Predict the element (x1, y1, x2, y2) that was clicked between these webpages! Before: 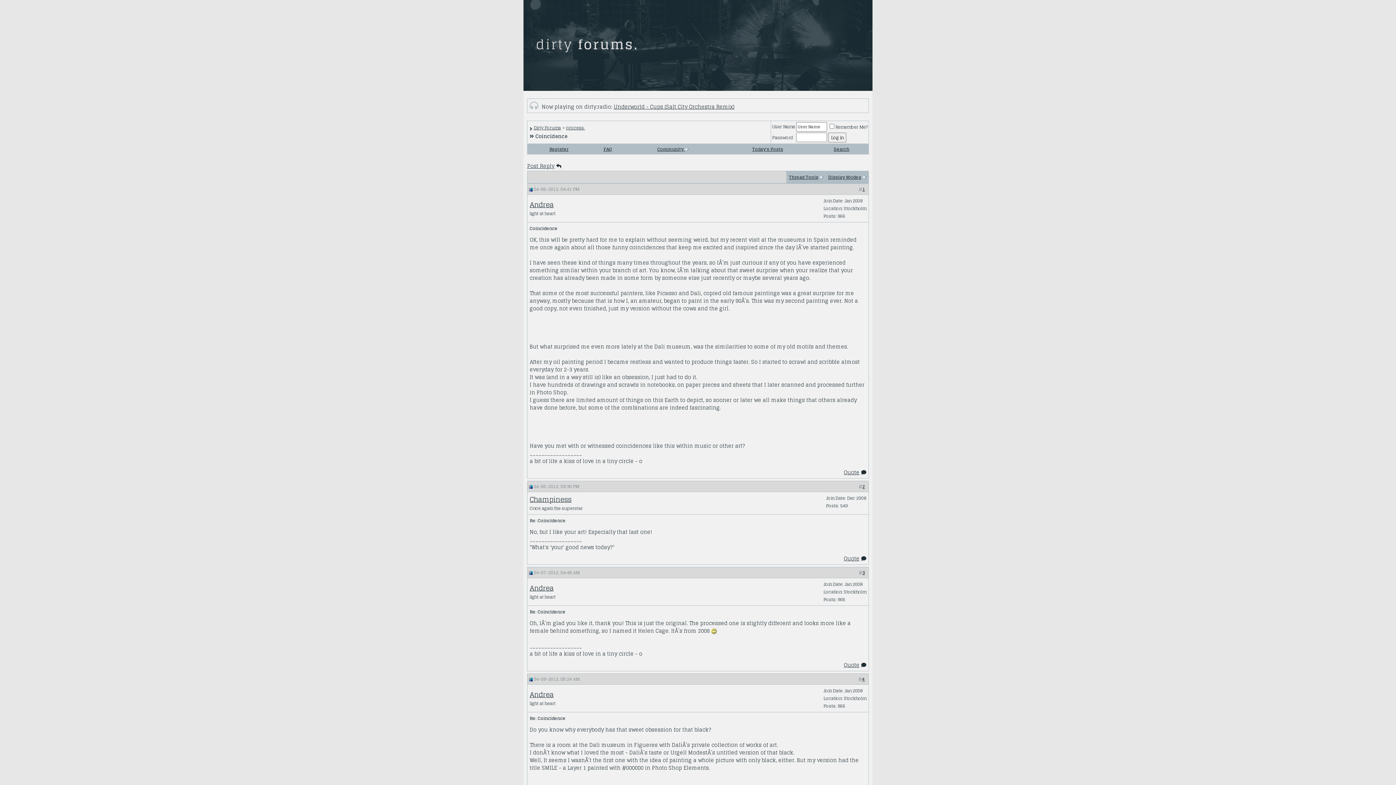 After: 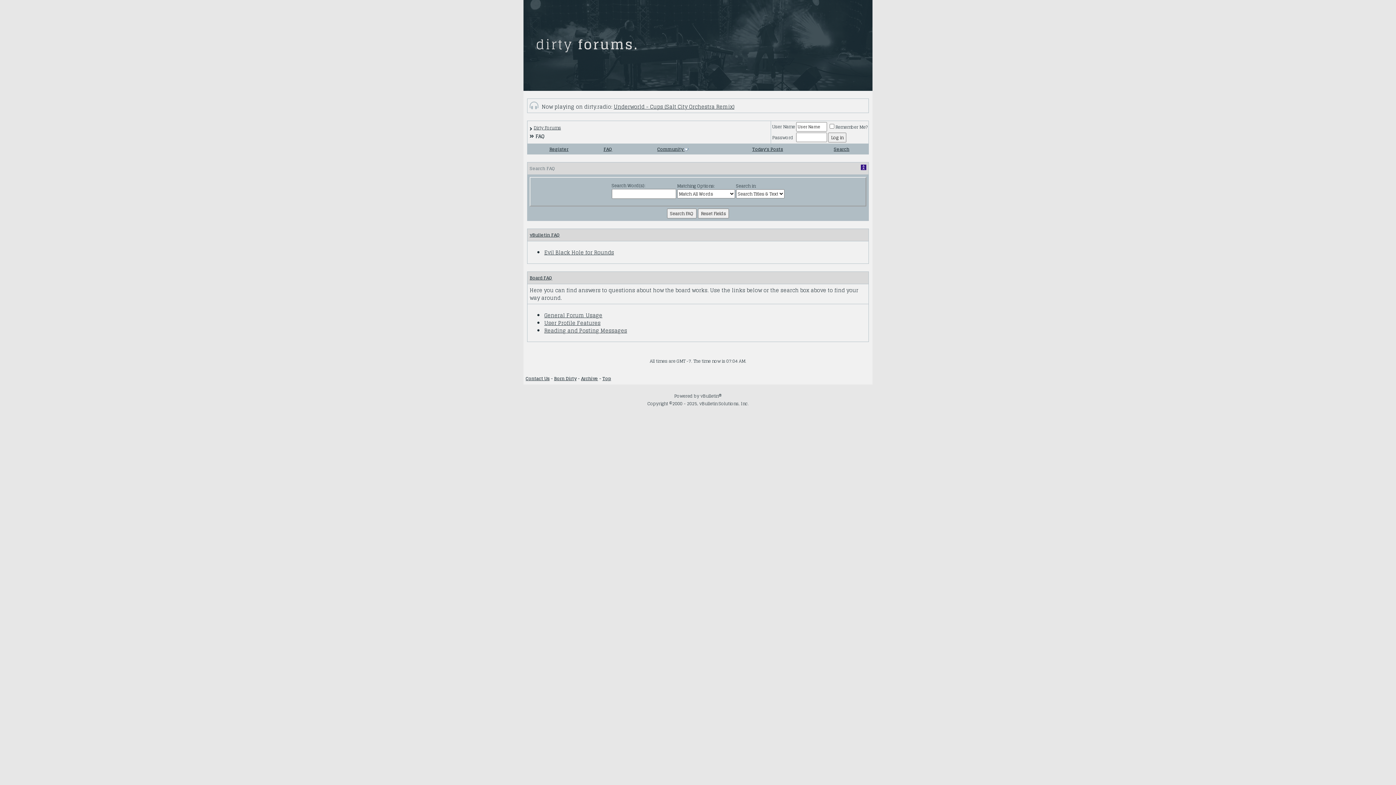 Action: bbox: (603, 145, 612, 153) label: FAQ